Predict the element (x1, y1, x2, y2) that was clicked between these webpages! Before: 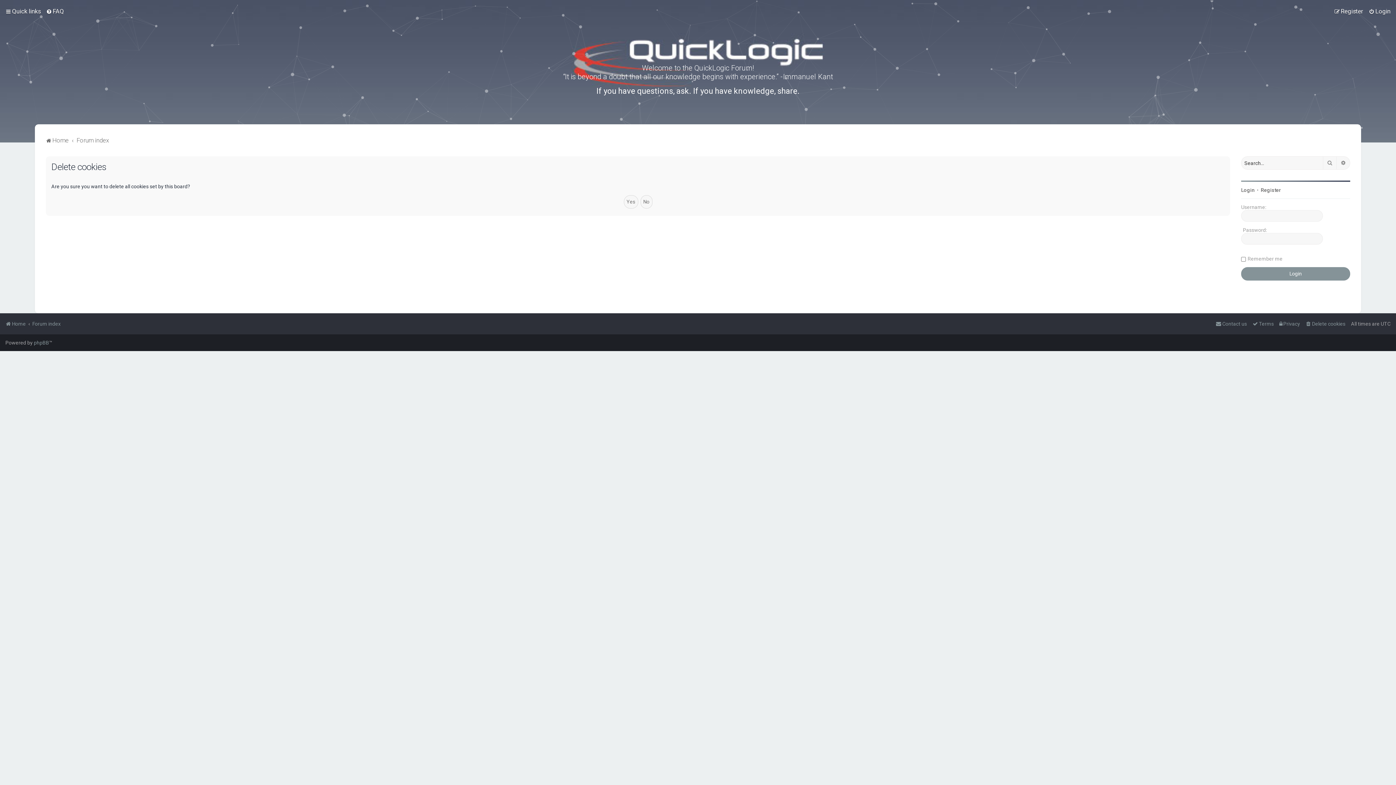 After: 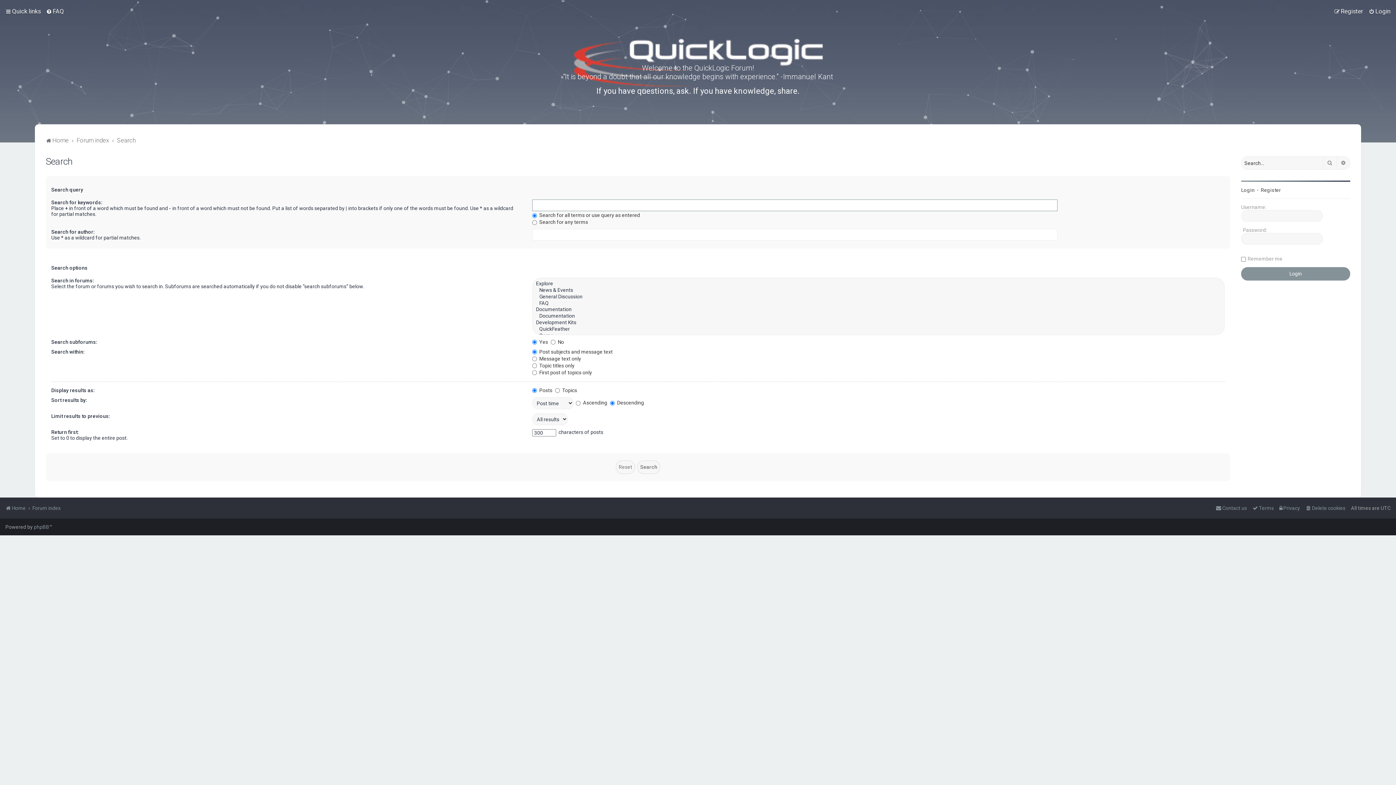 Action: label: Advanced search bbox: (1337, 156, 1350, 169)